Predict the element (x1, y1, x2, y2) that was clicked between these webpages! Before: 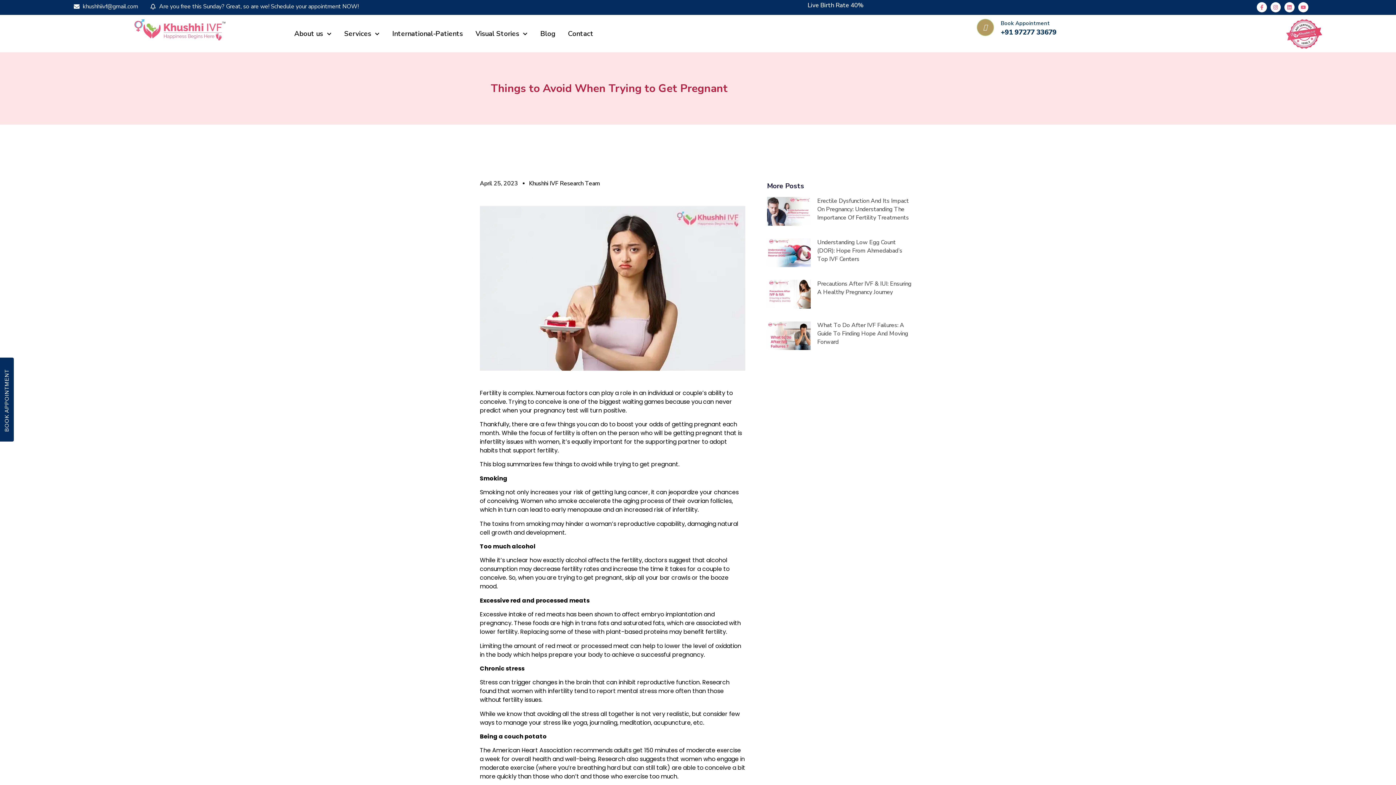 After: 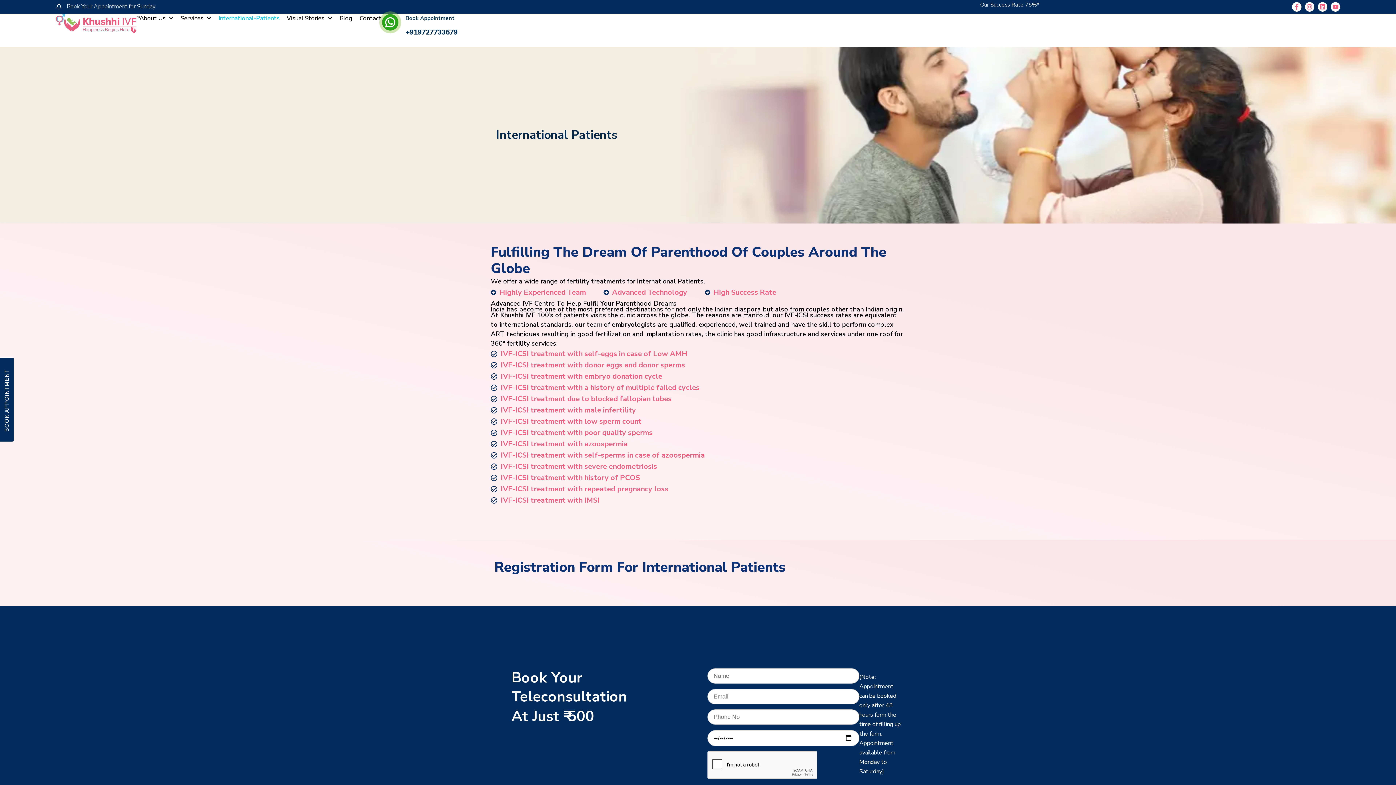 Action: label: International-Patients bbox: (392, 25, 462, 42)